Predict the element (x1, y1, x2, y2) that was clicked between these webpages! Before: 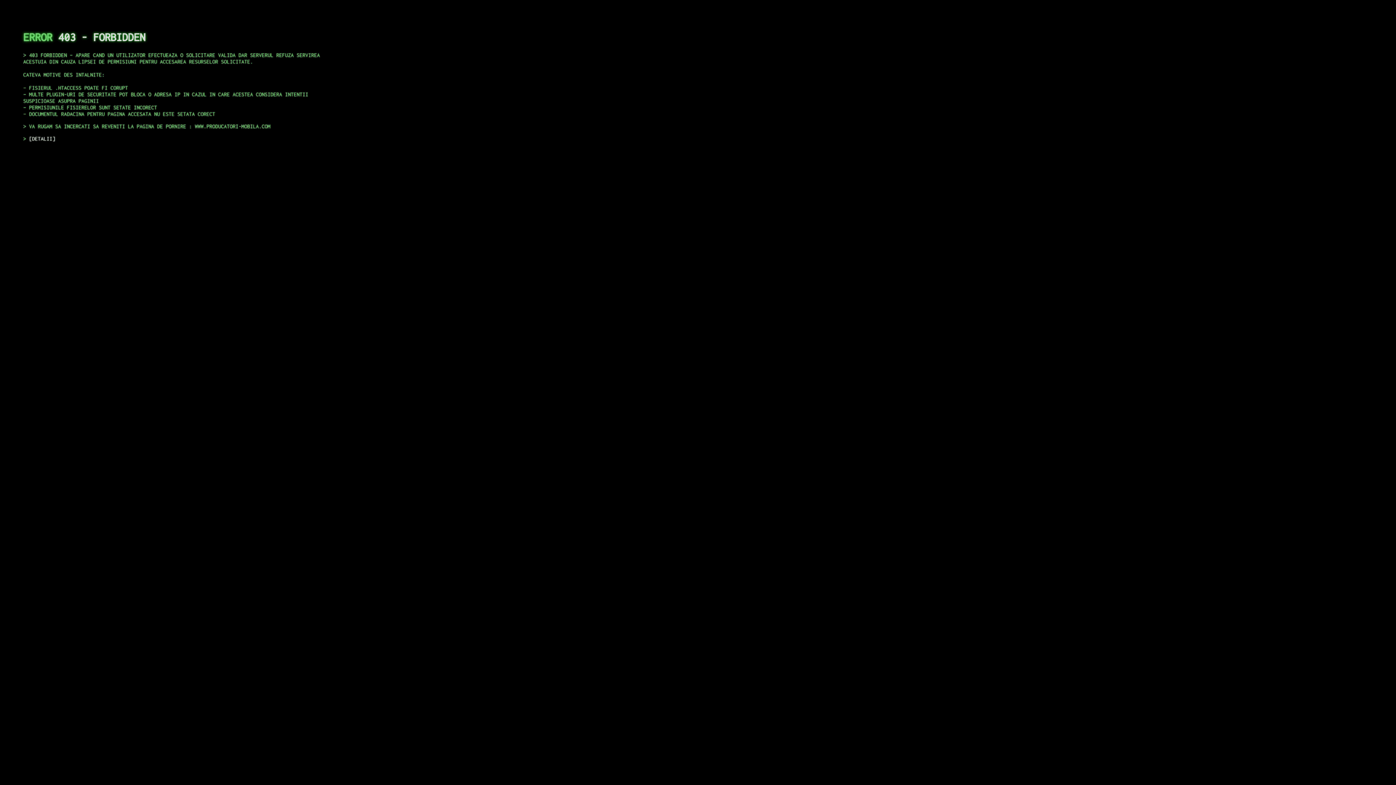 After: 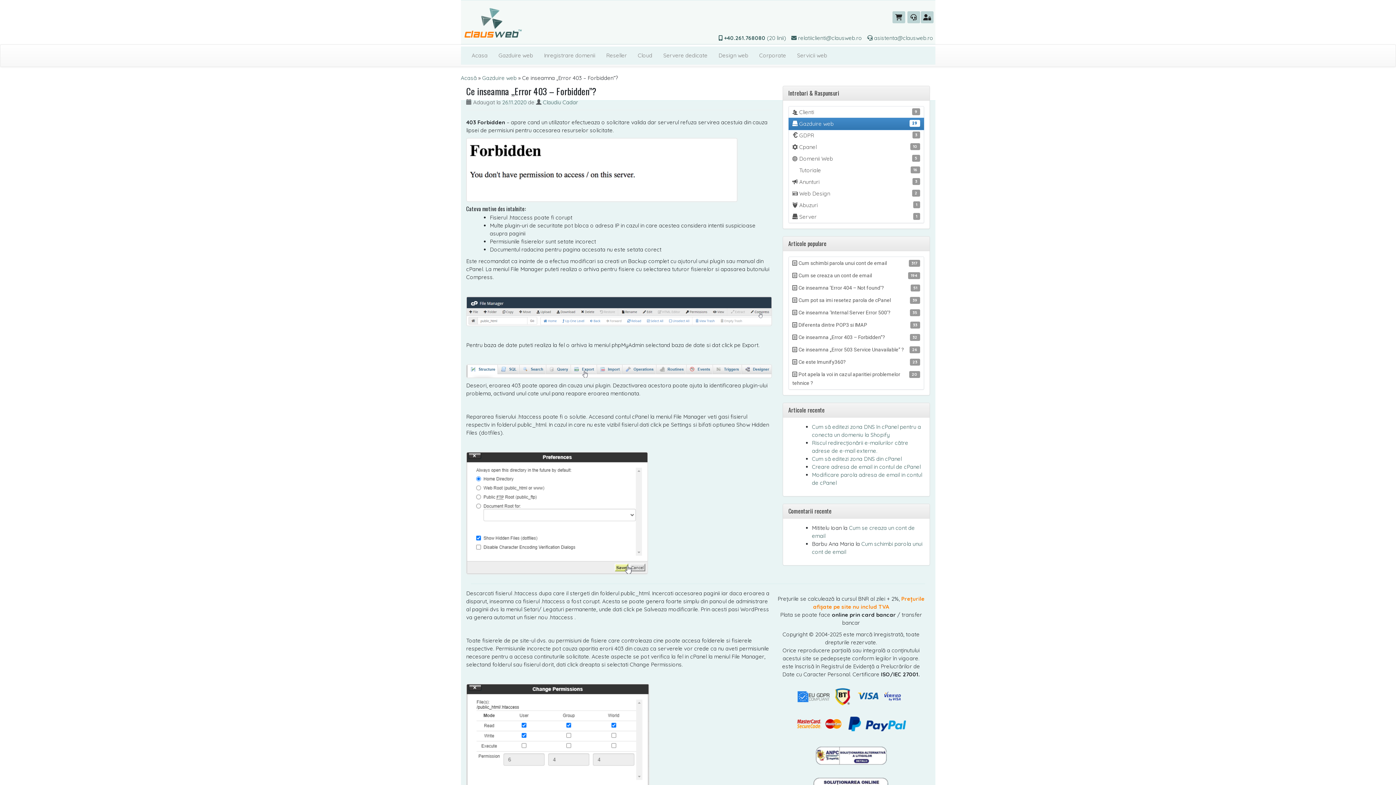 Action: label: DETALII bbox: (29, 135, 55, 141)